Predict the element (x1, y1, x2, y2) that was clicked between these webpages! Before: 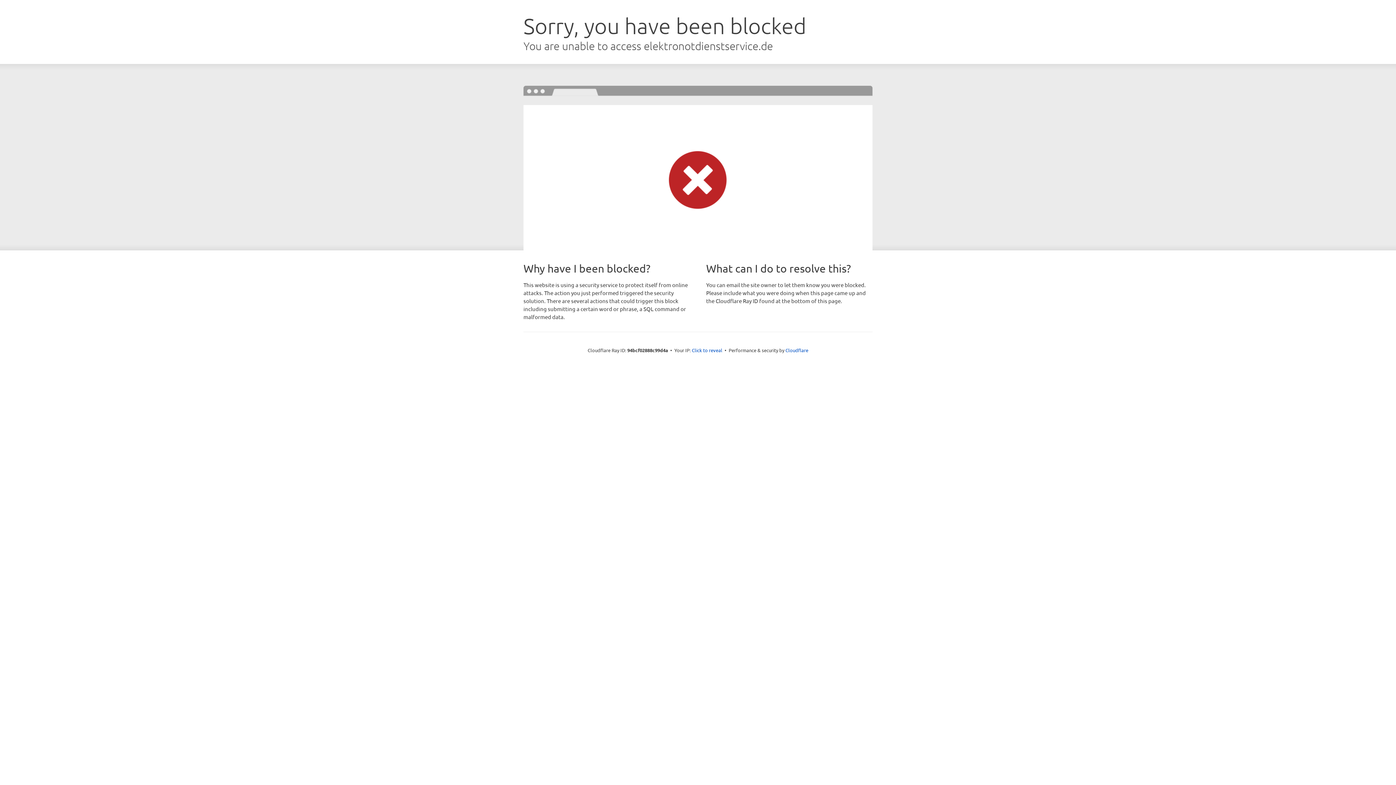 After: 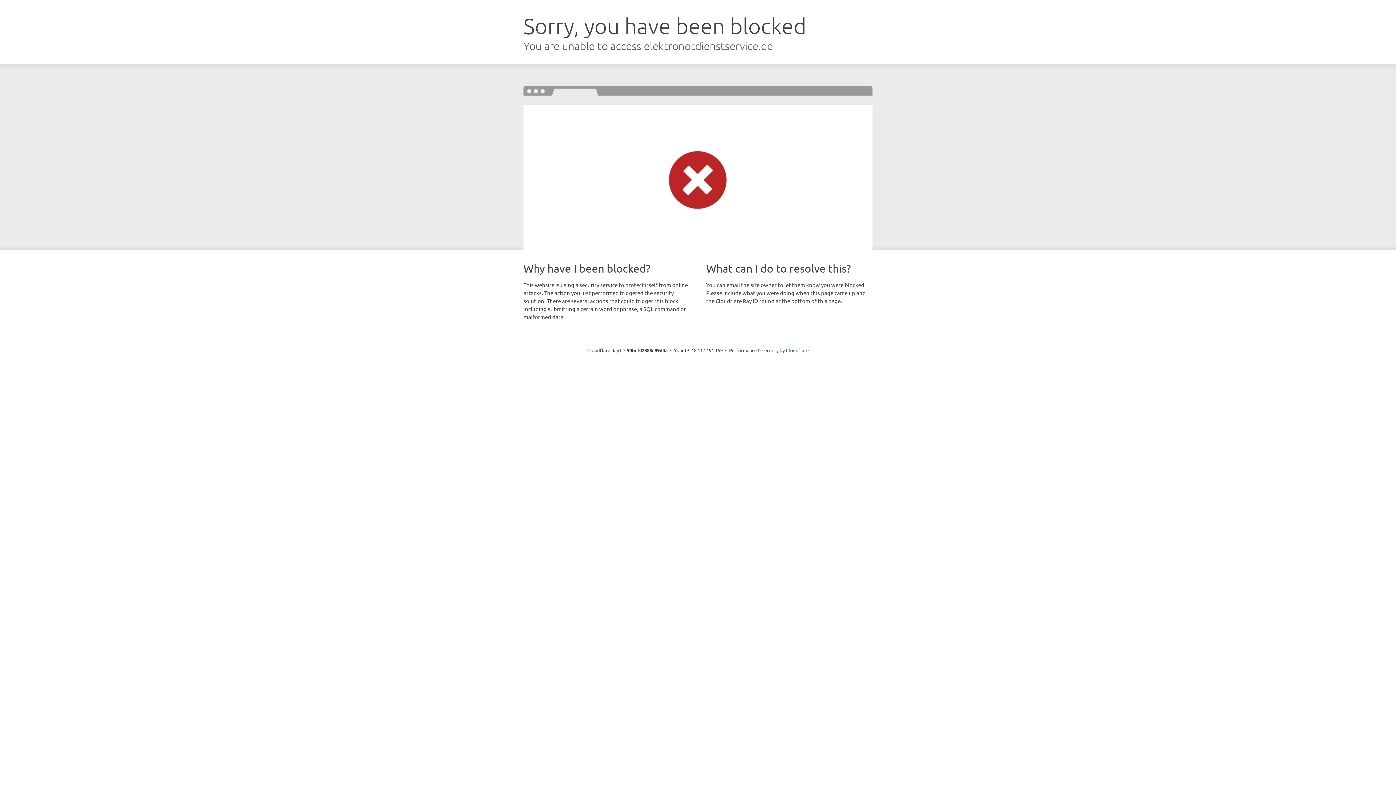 Action: label: Click to reveal bbox: (692, 346, 722, 353)